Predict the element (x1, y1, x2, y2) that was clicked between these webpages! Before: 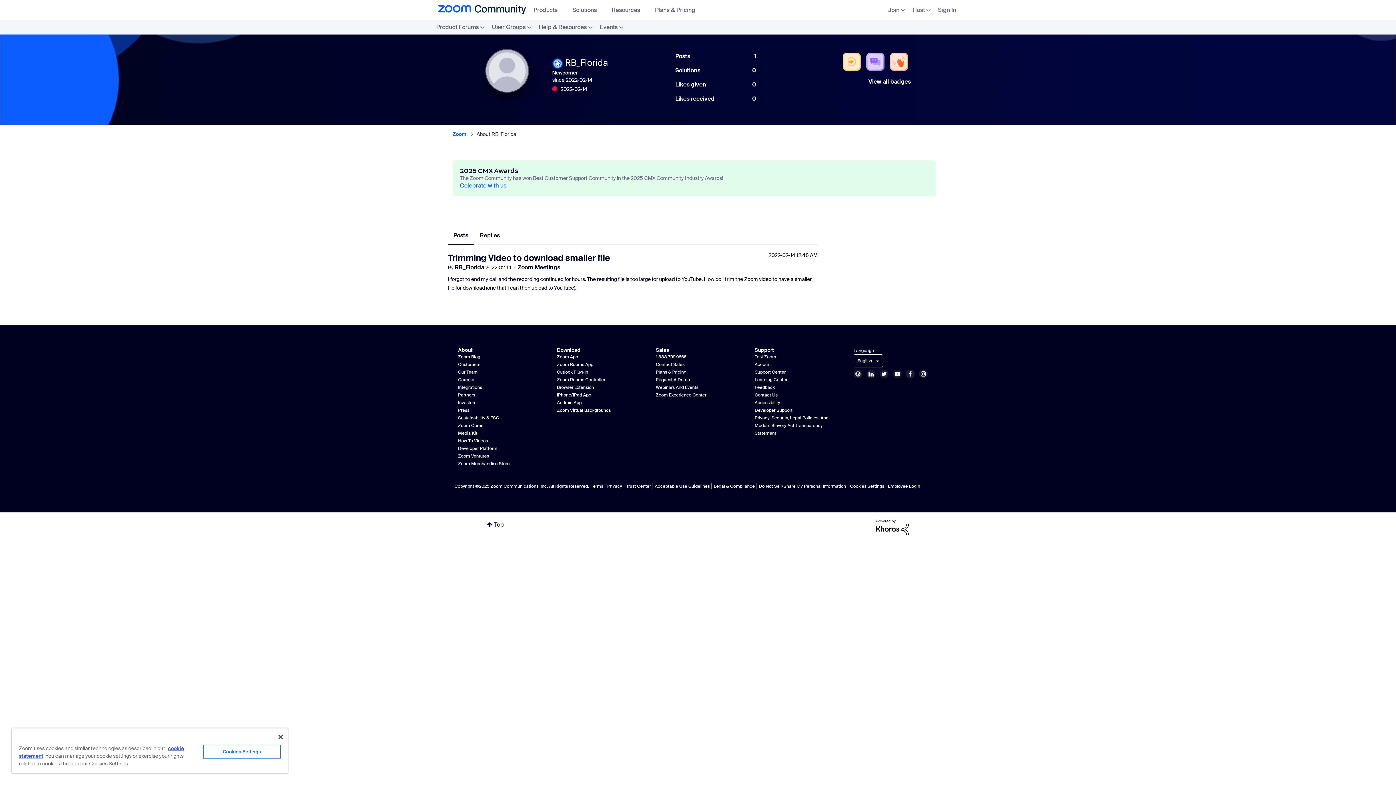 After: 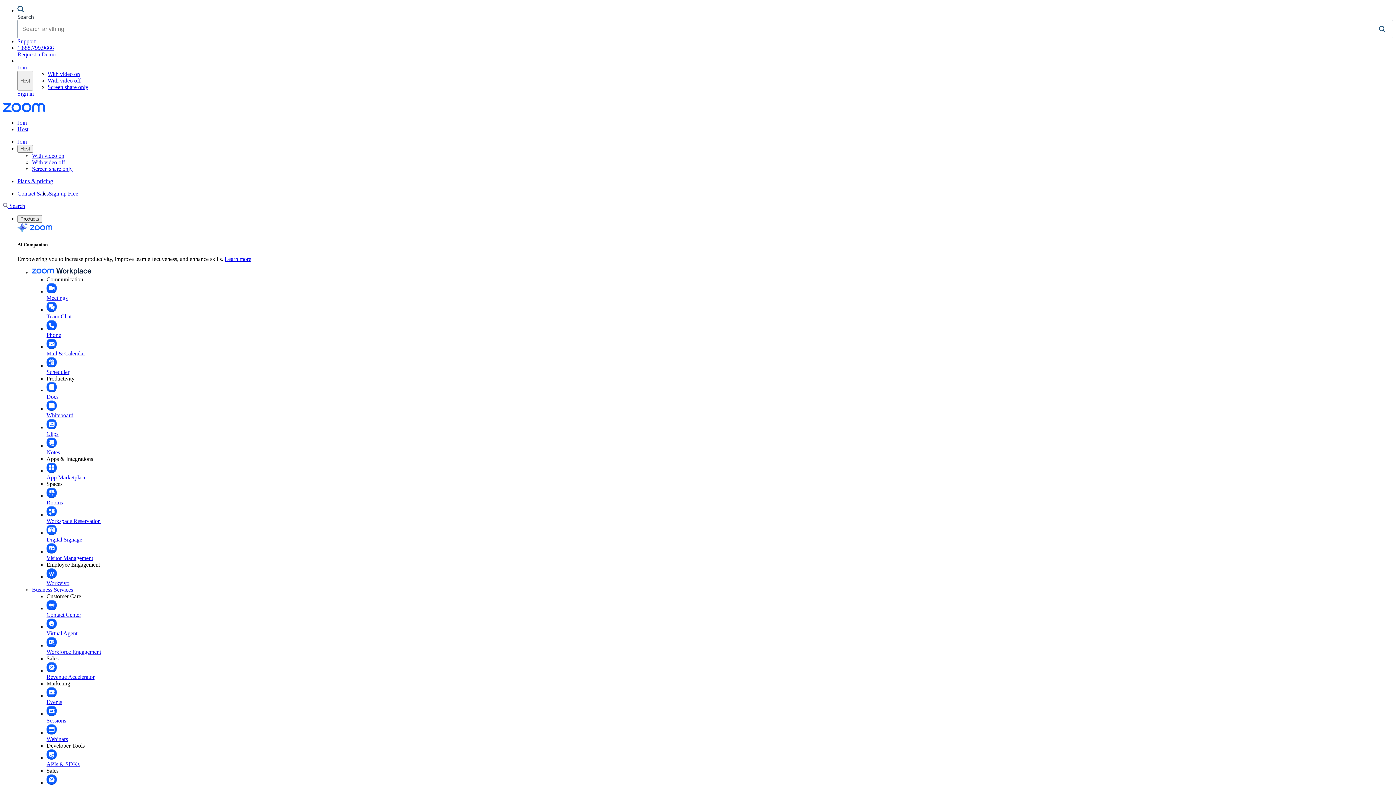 Action: bbox: (656, 384, 698, 390) label: Webinars And Events